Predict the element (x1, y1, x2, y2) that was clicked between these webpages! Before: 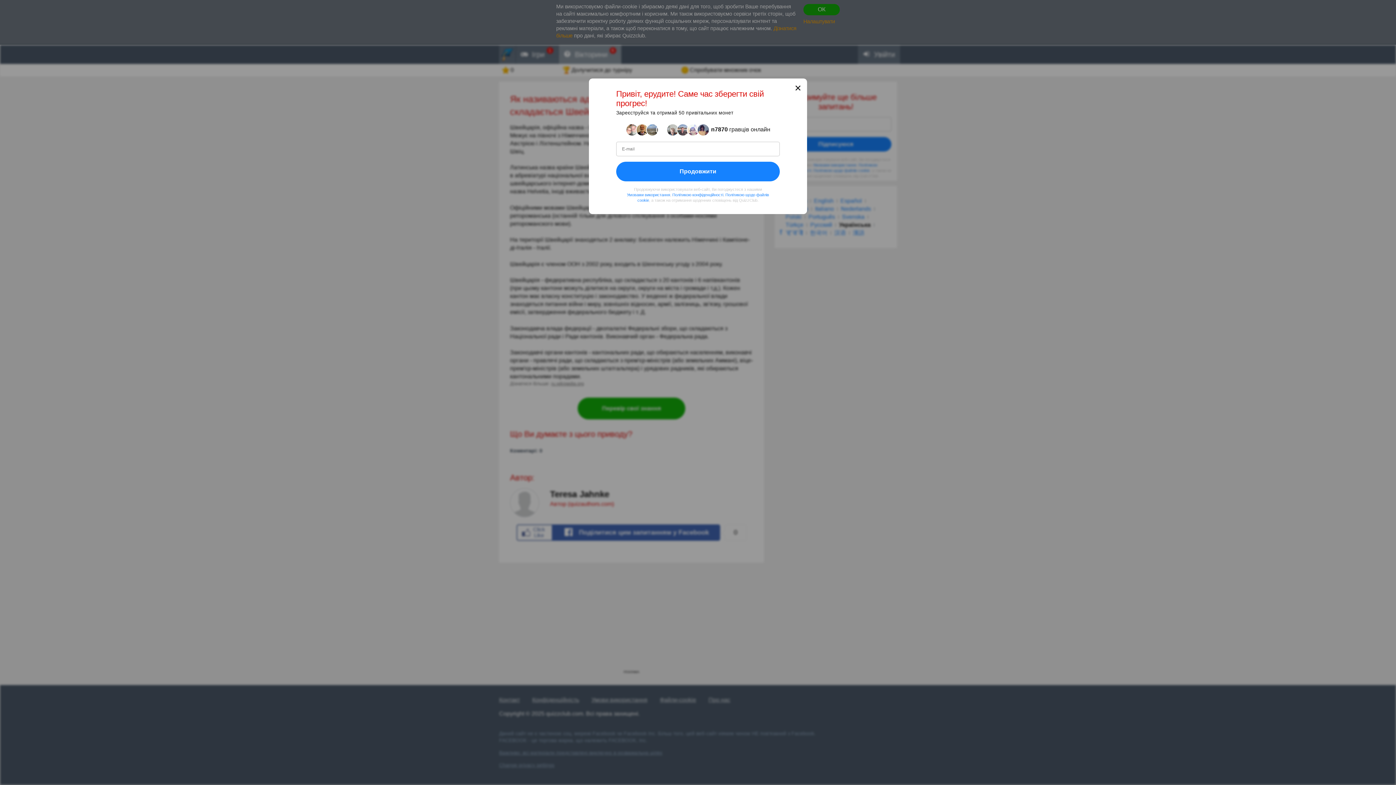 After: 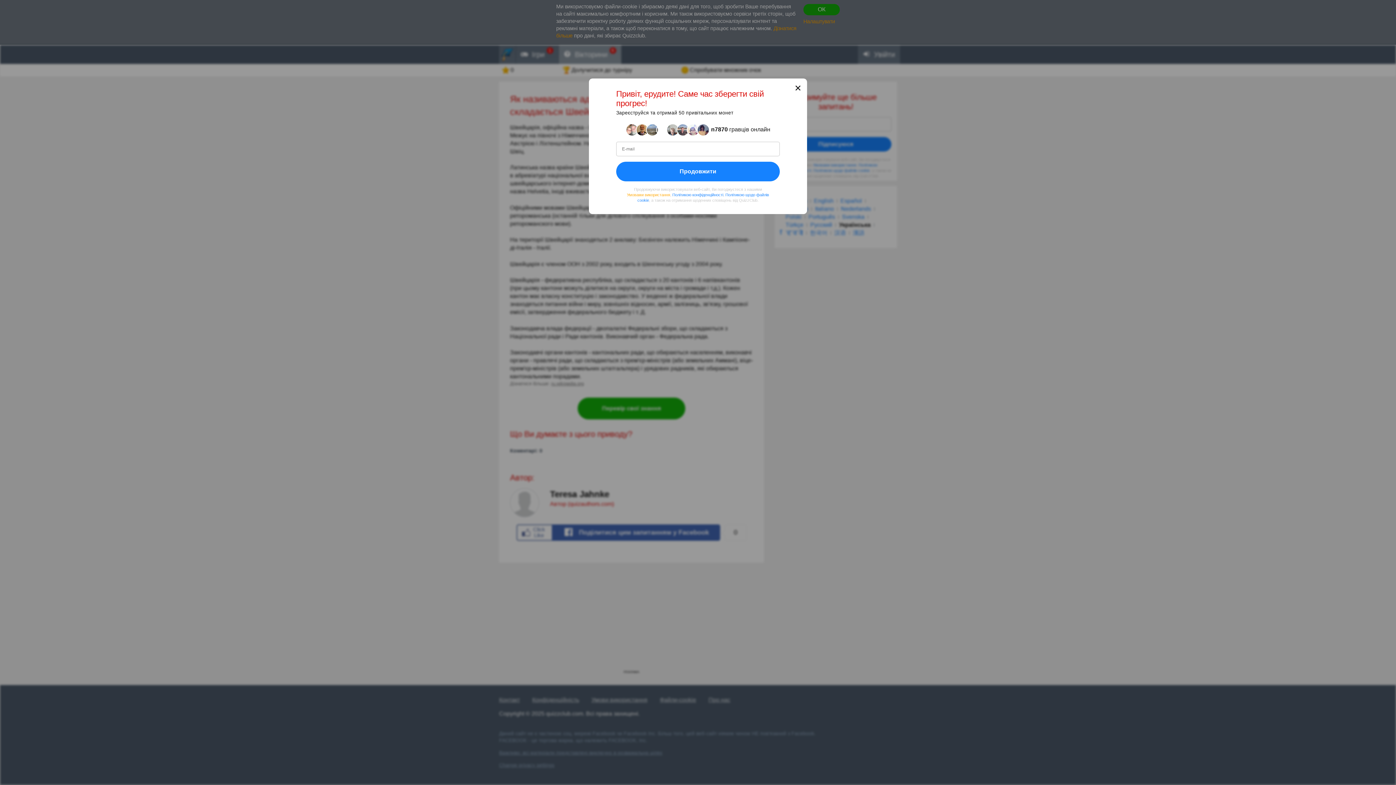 Action: bbox: (627, 192, 670, 197) label: Умовами використання